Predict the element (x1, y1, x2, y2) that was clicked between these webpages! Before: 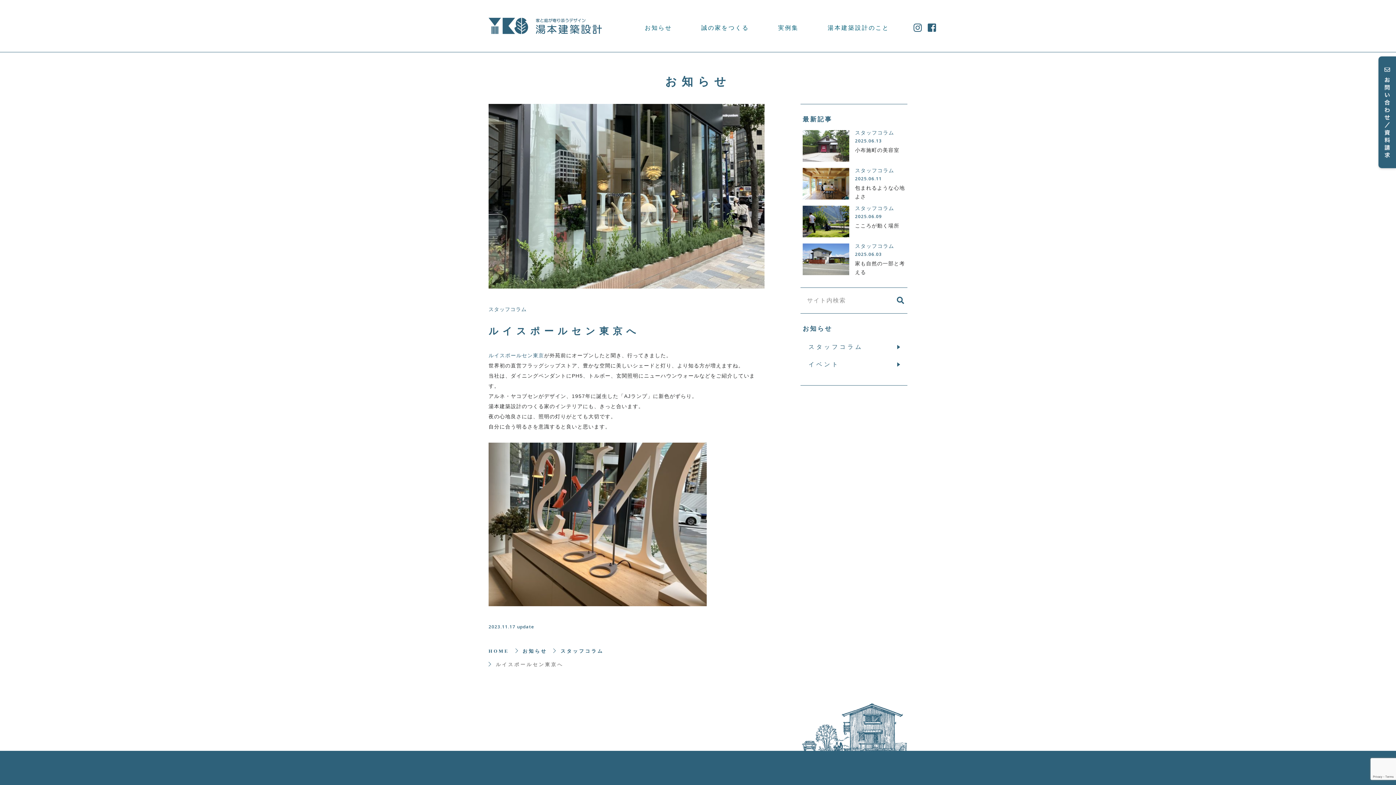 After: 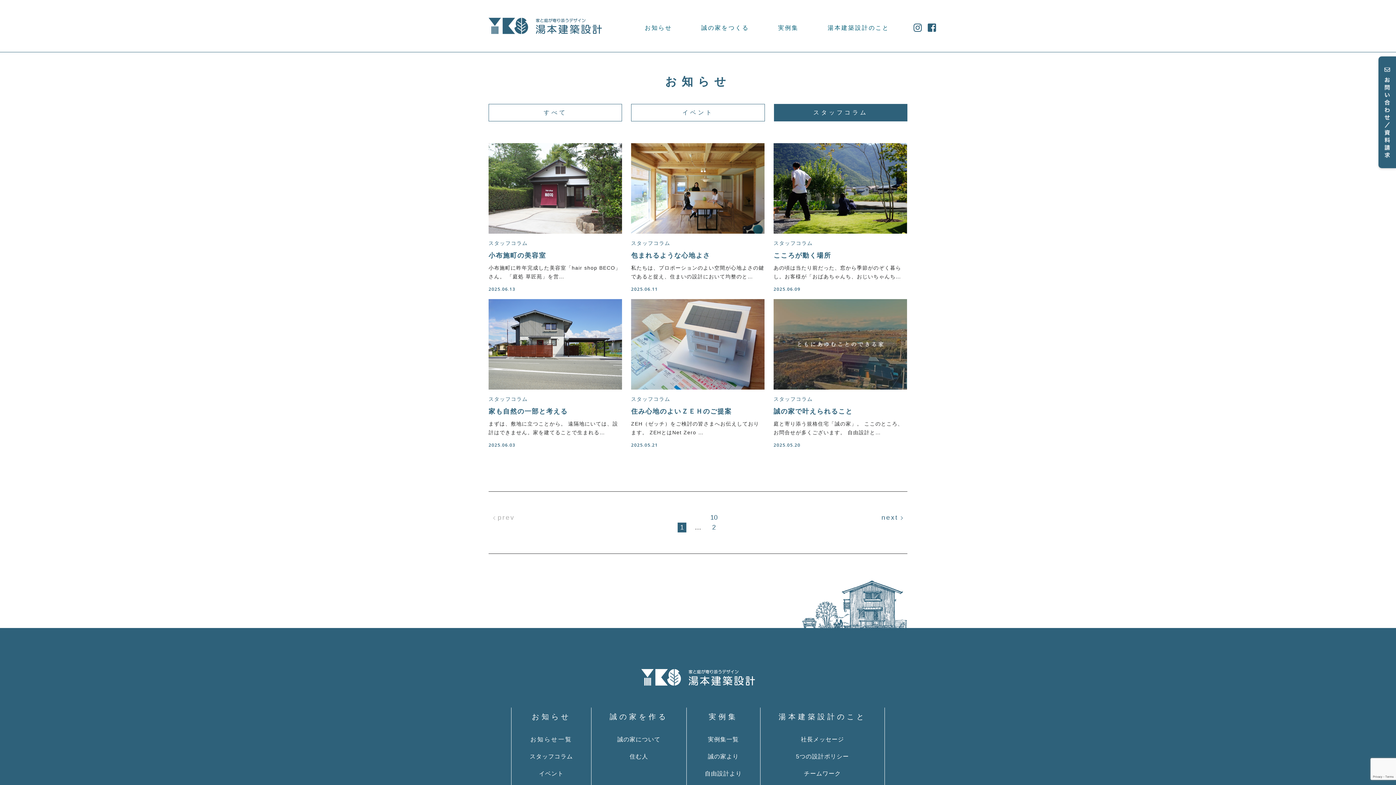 Action: bbox: (560, 648, 603, 654) label: スタッフコラム